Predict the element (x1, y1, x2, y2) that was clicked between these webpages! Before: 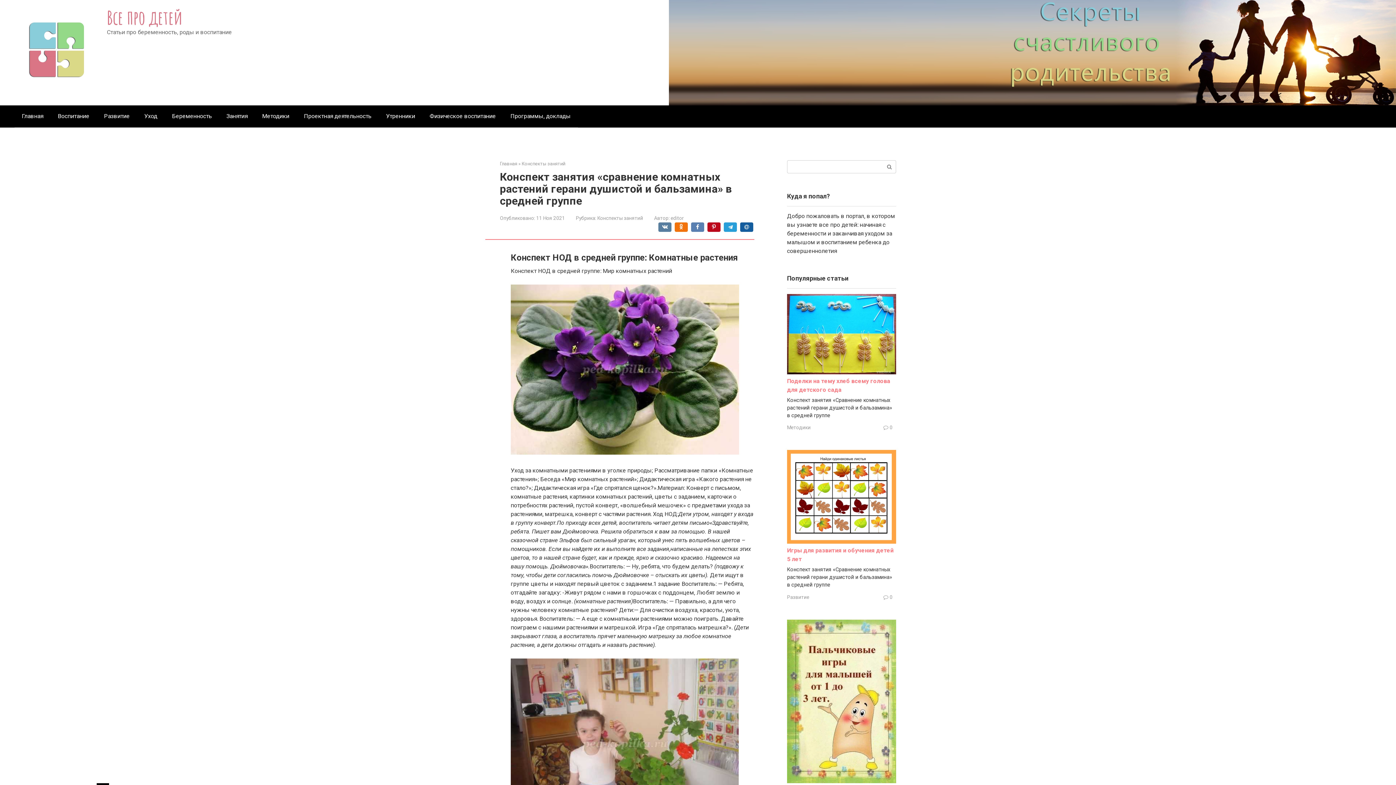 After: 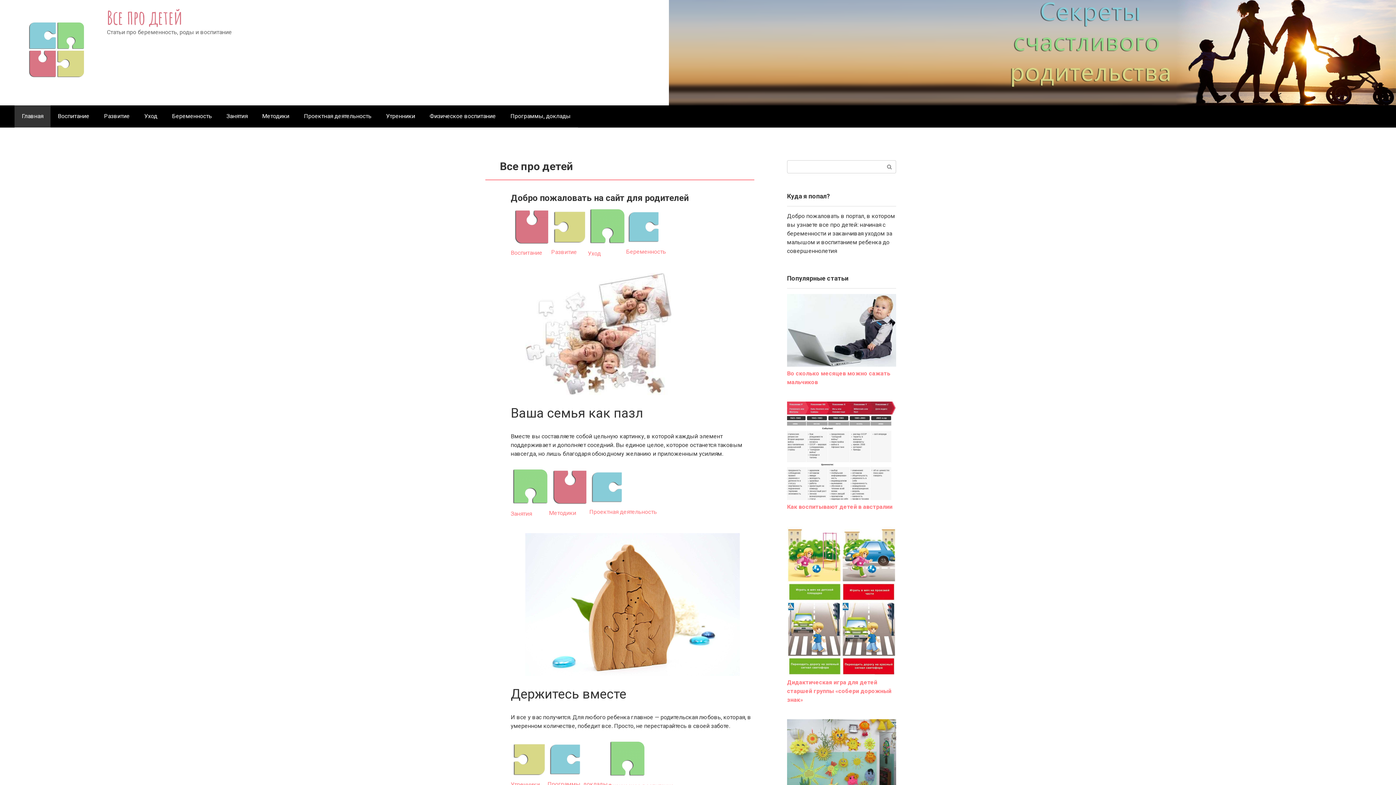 Action: label: Все про детей bbox: (106, 5, 182, 29)